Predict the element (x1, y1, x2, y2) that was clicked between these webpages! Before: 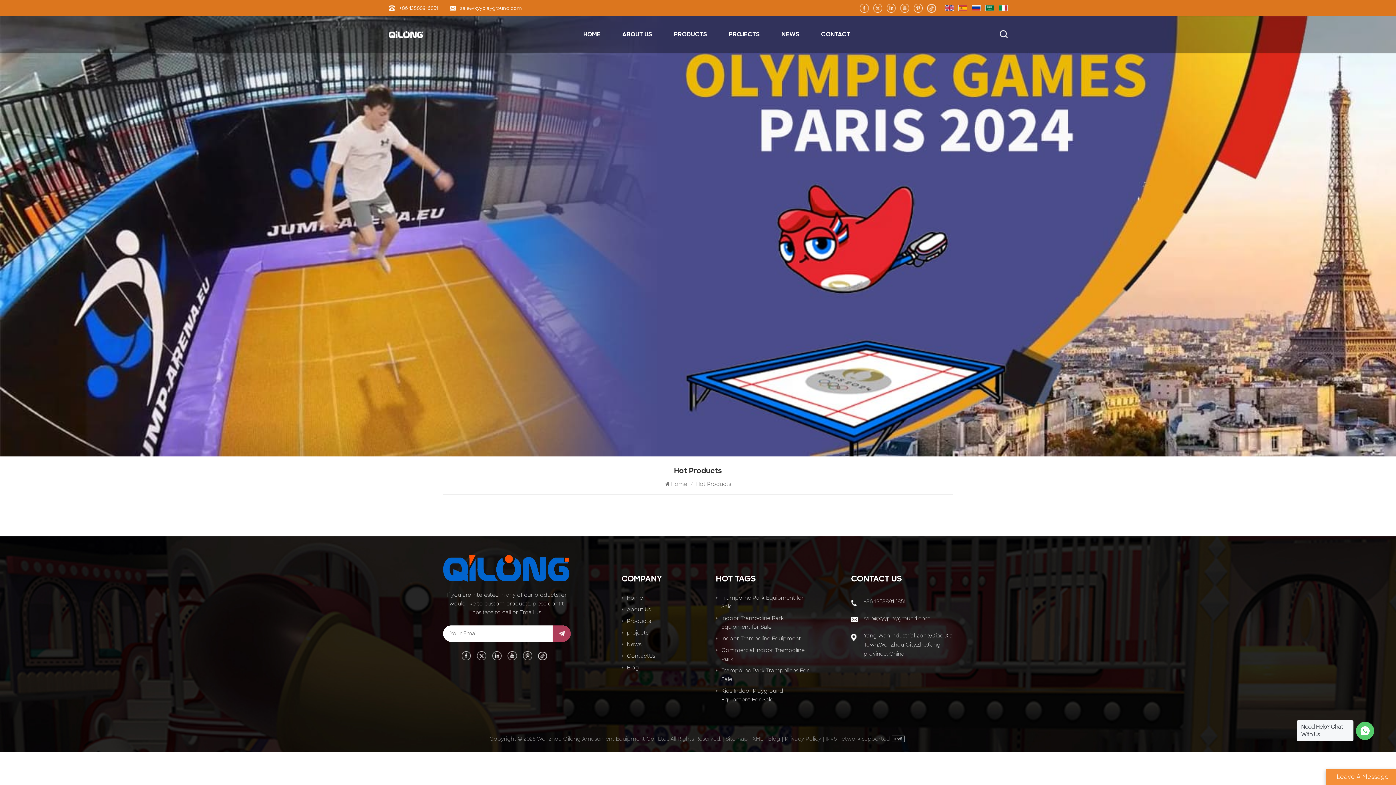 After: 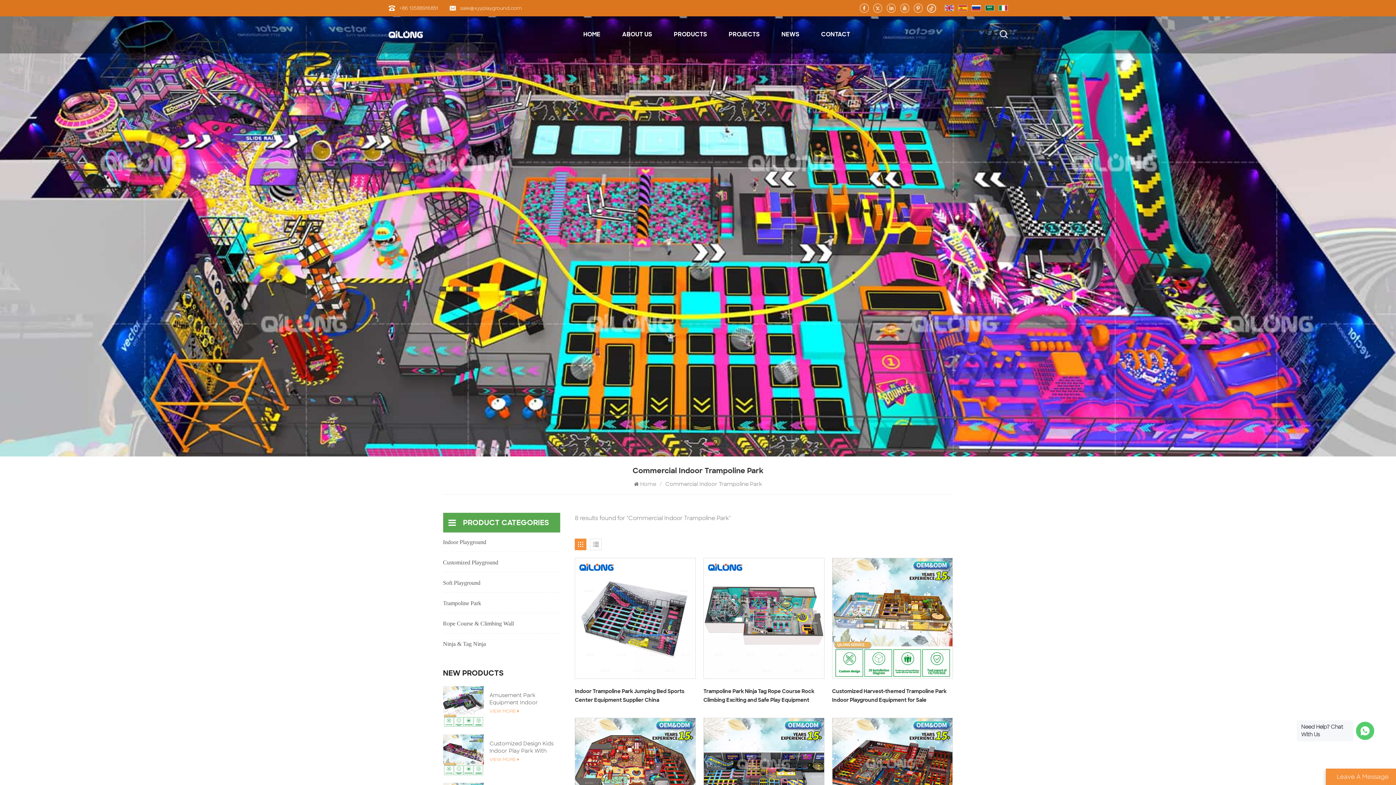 Action: bbox: (716, 646, 810, 666) label: Commercial Indoor Trampoline Park